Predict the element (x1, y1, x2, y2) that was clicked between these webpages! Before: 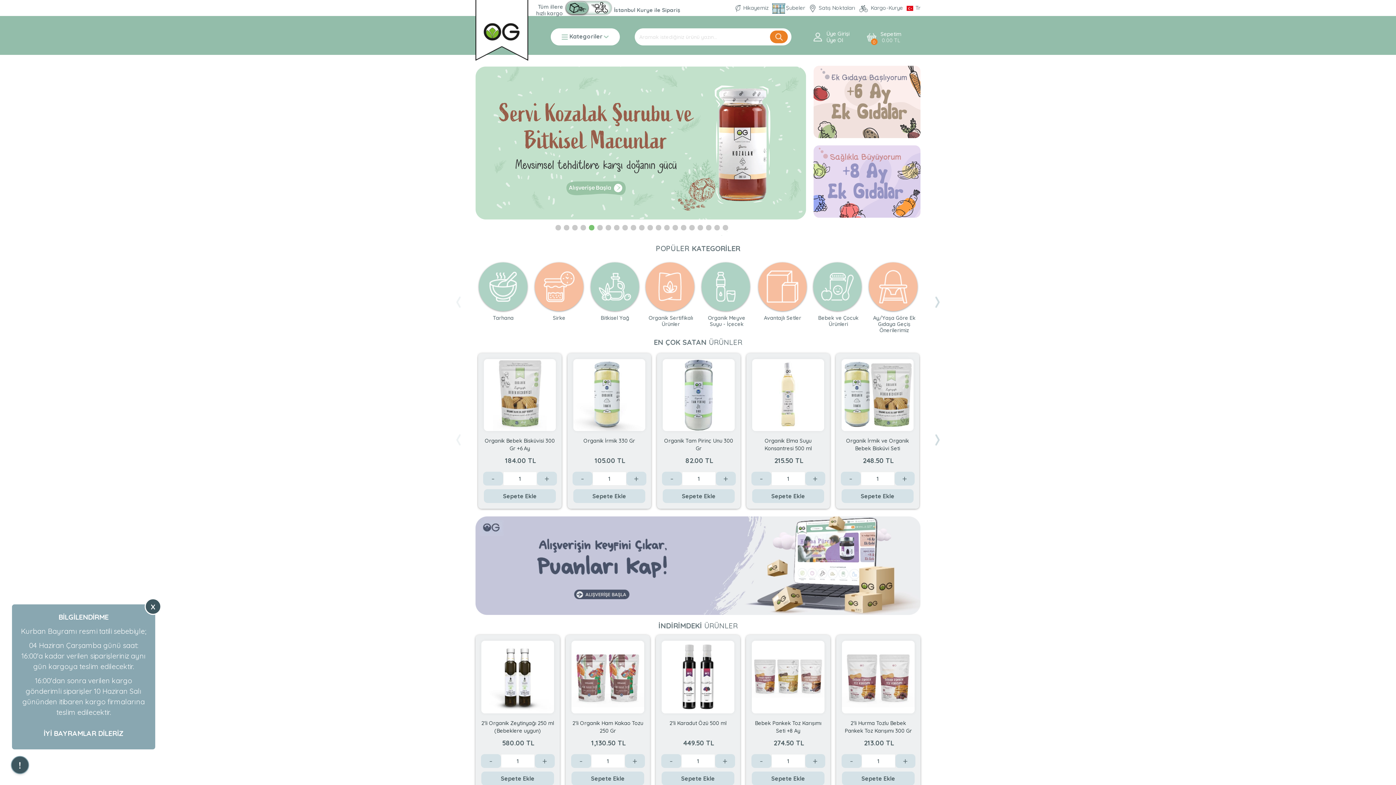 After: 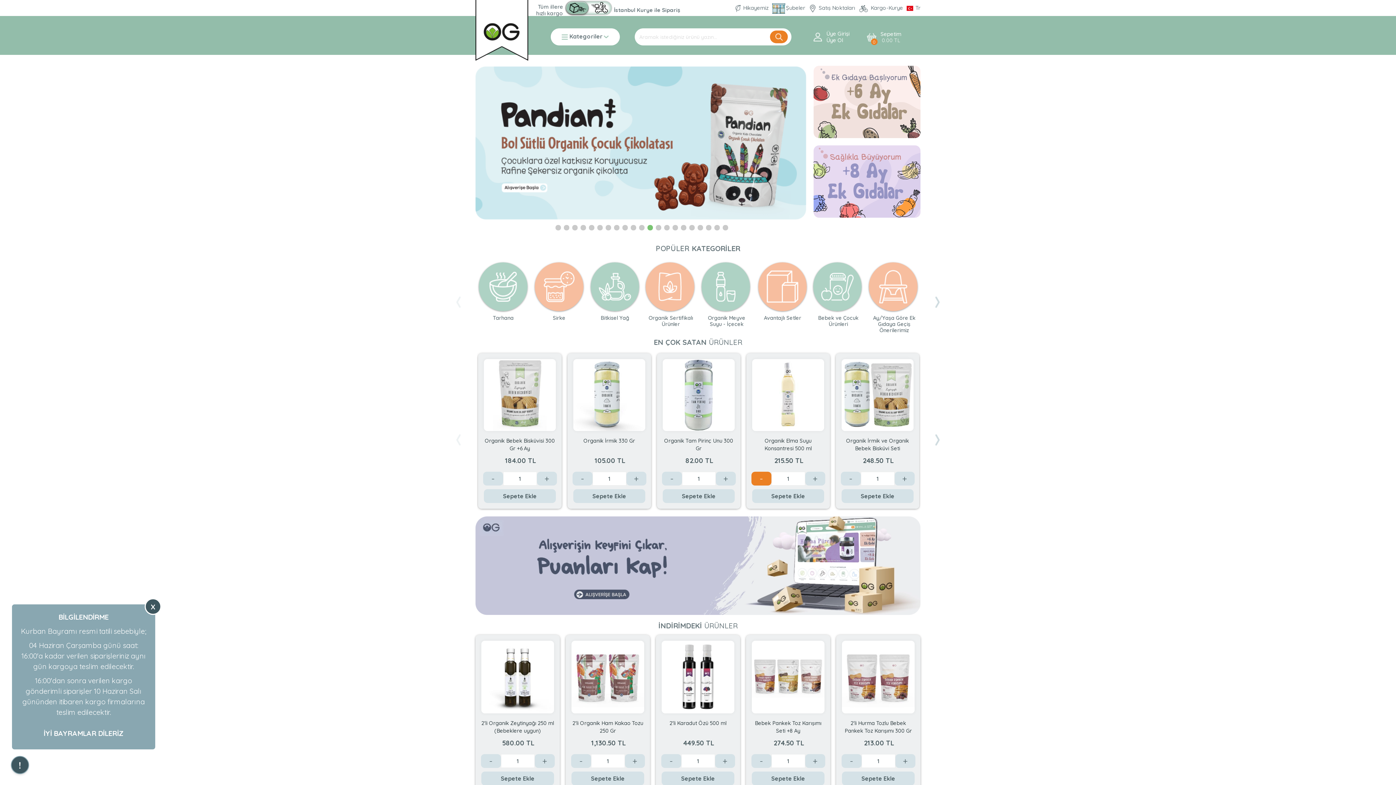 Action: label: Azalt bbox: (751, 471, 771, 485)